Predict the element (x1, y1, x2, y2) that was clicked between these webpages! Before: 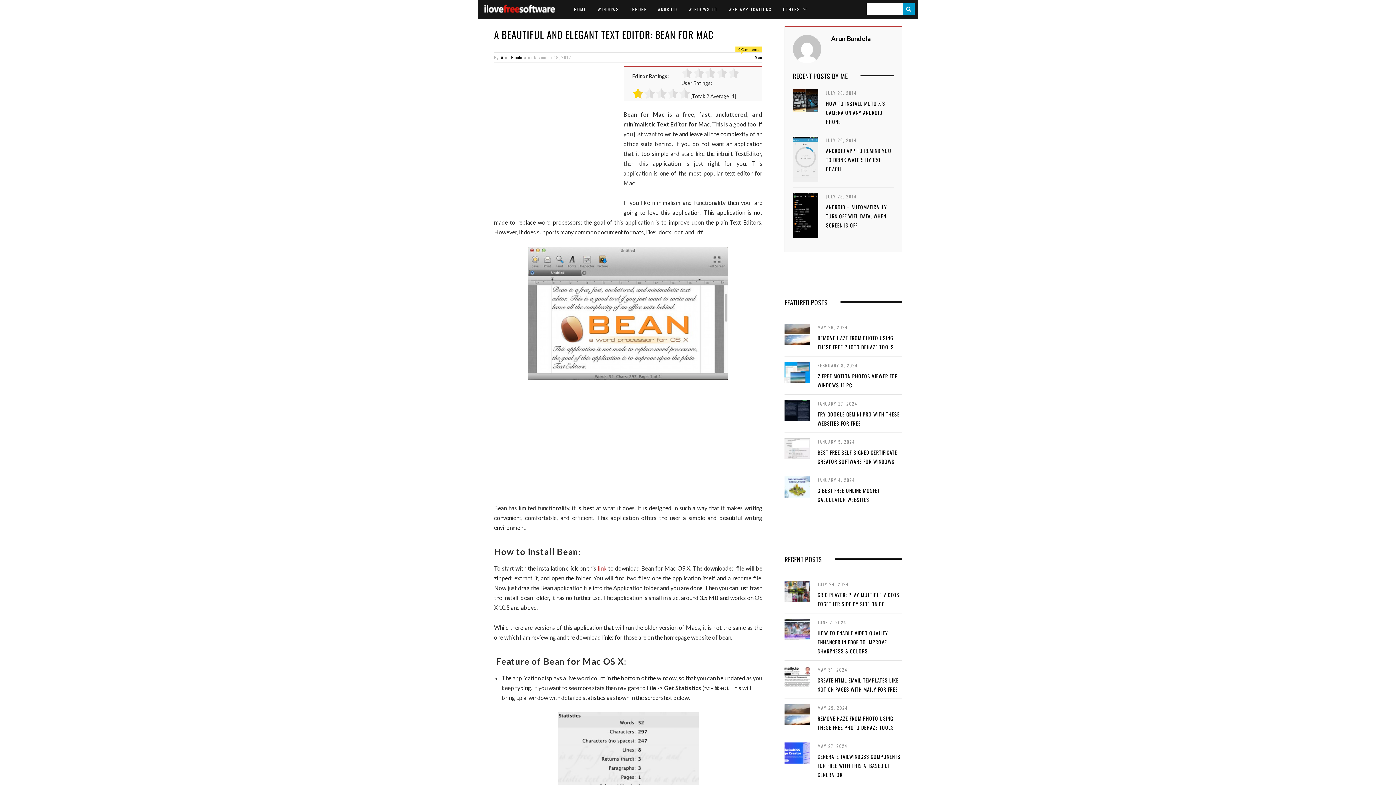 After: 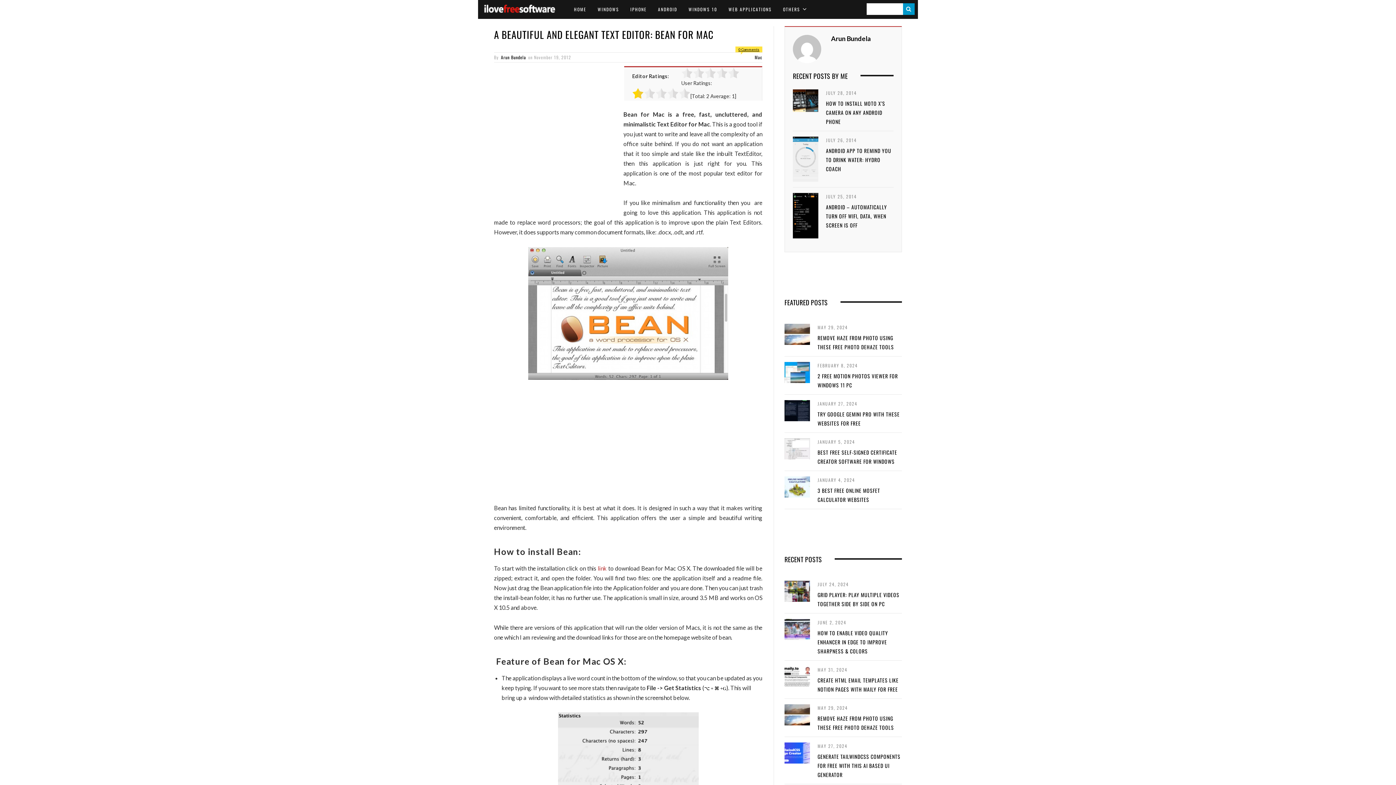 Action: bbox: (738, 47, 759, 51) label: 0 Comments